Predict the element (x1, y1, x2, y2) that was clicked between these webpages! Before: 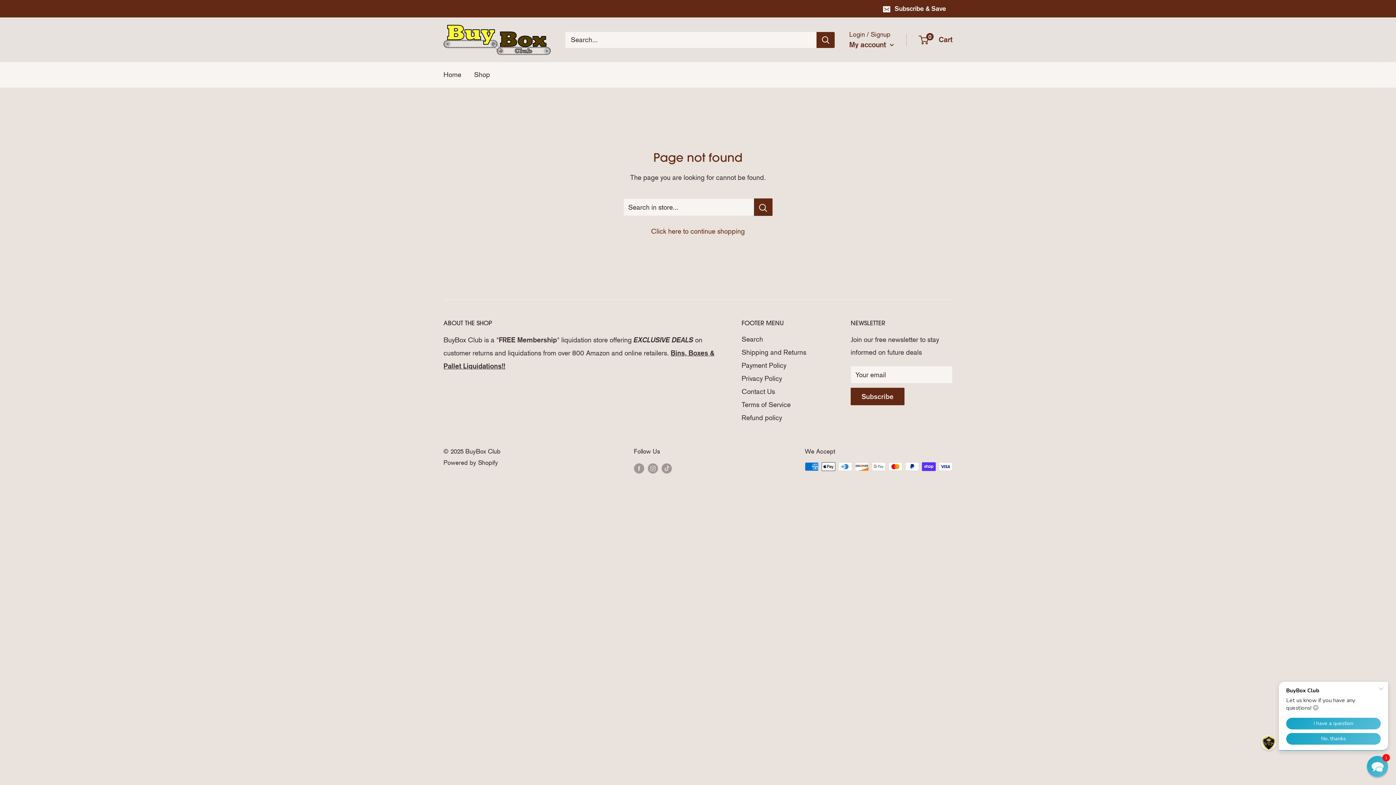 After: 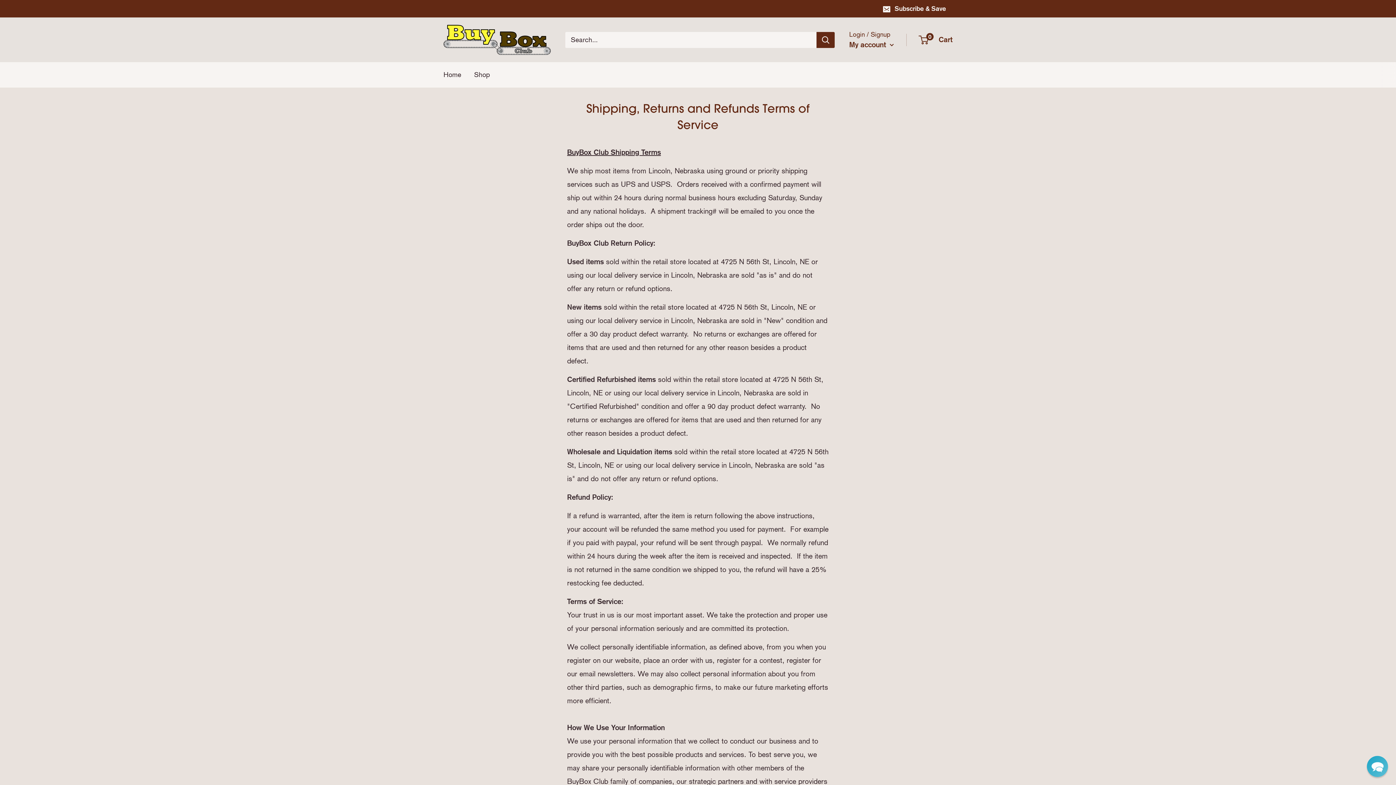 Action: bbox: (741, 345, 825, 359) label: Shipping and Returns